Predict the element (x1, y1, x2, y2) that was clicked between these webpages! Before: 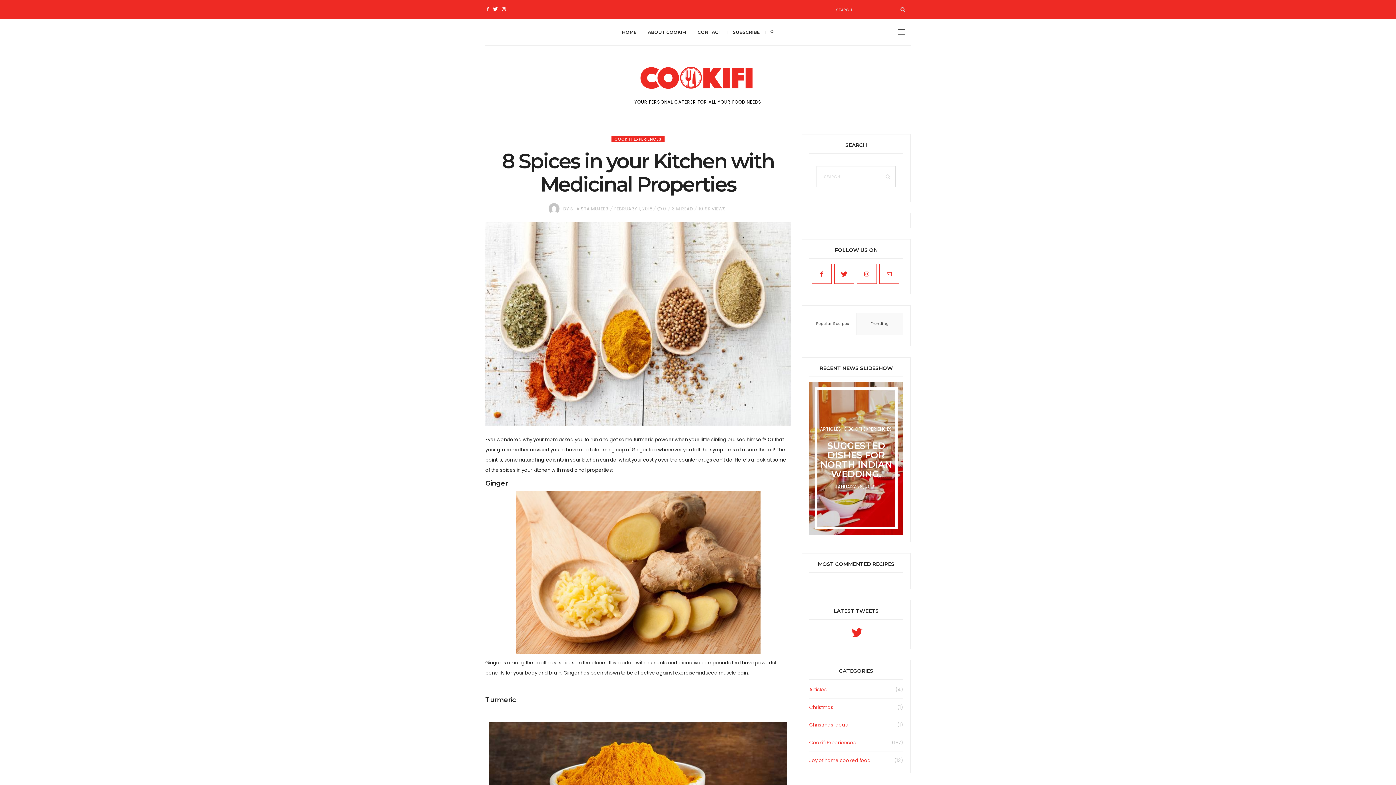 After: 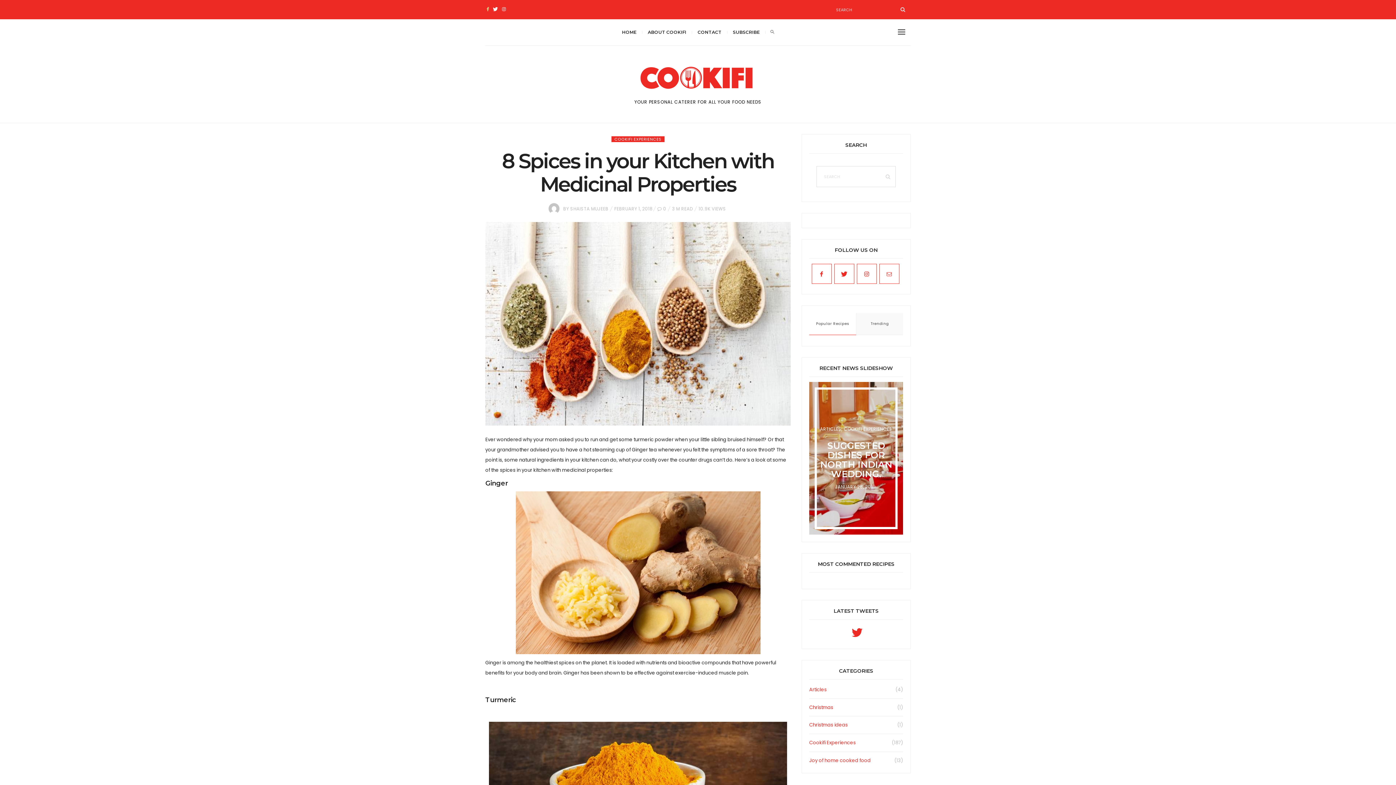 Action: bbox: (486, 7, 489, 11)